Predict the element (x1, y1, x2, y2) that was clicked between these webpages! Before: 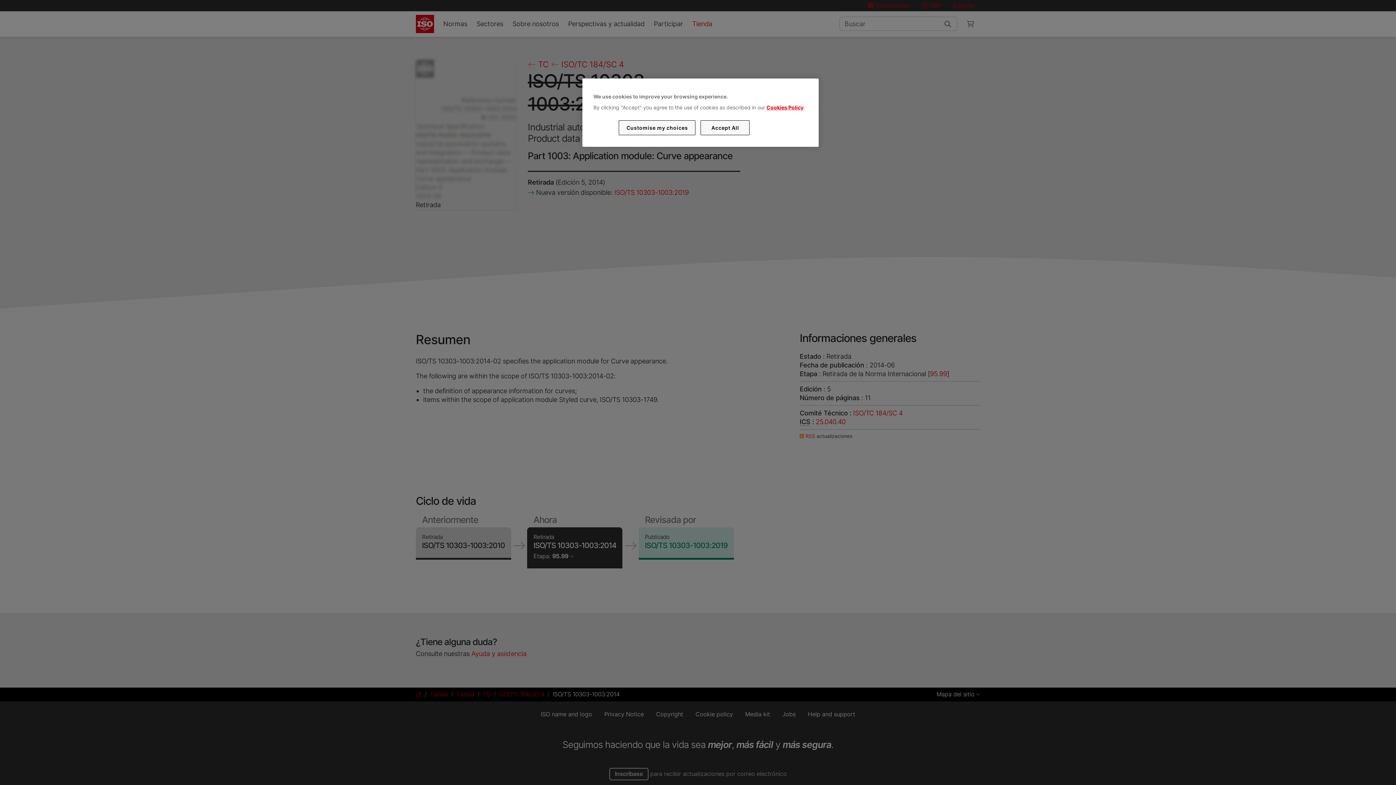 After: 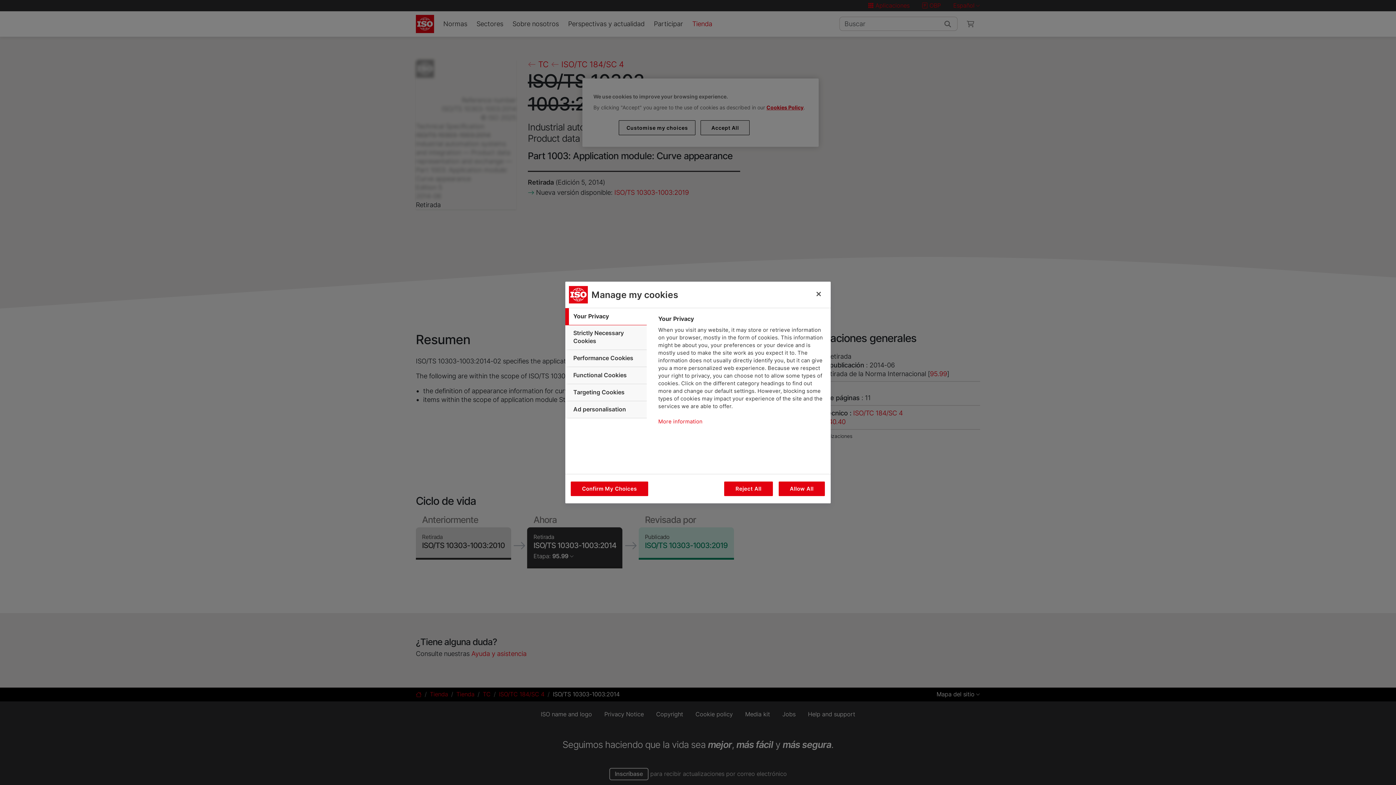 Action: bbox: (619, 120, 695, 135) label: Customise my choices